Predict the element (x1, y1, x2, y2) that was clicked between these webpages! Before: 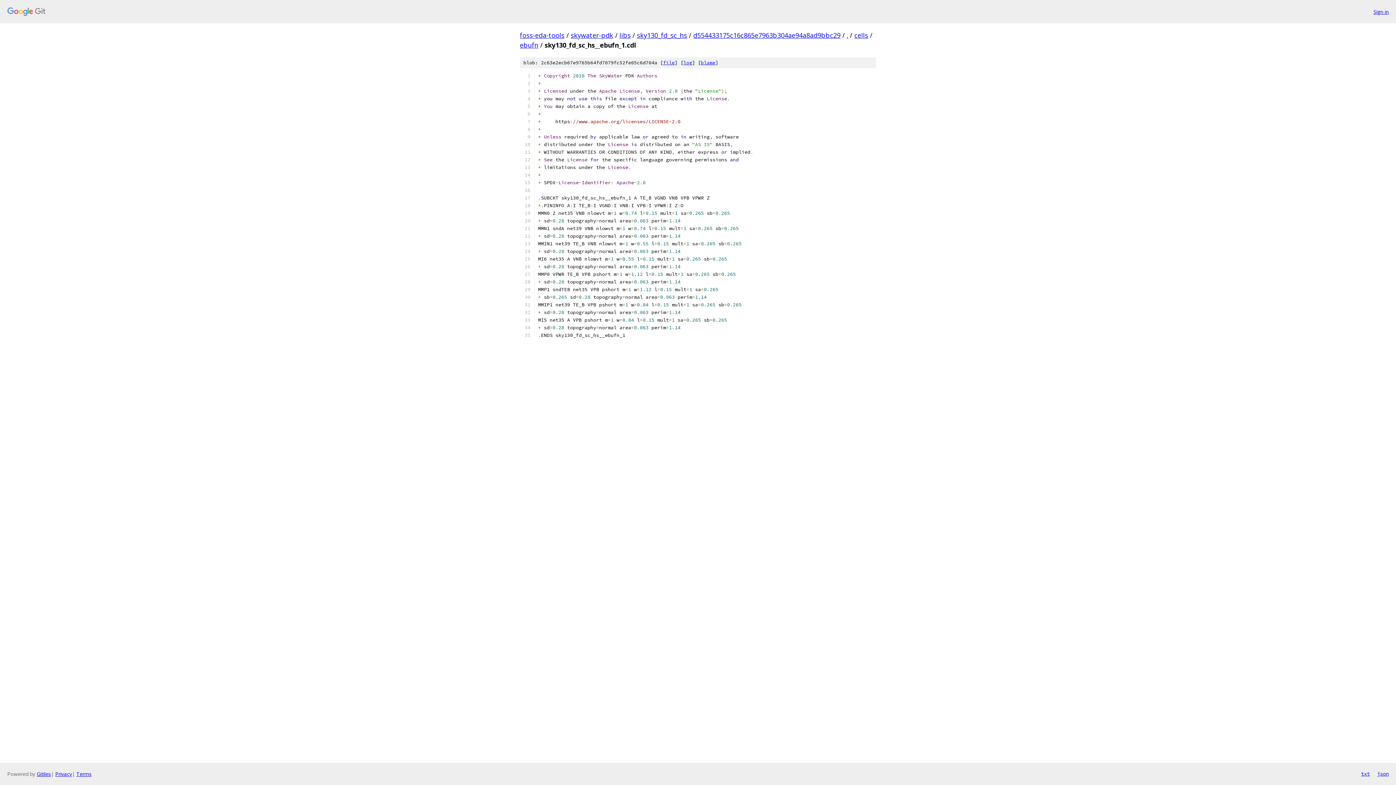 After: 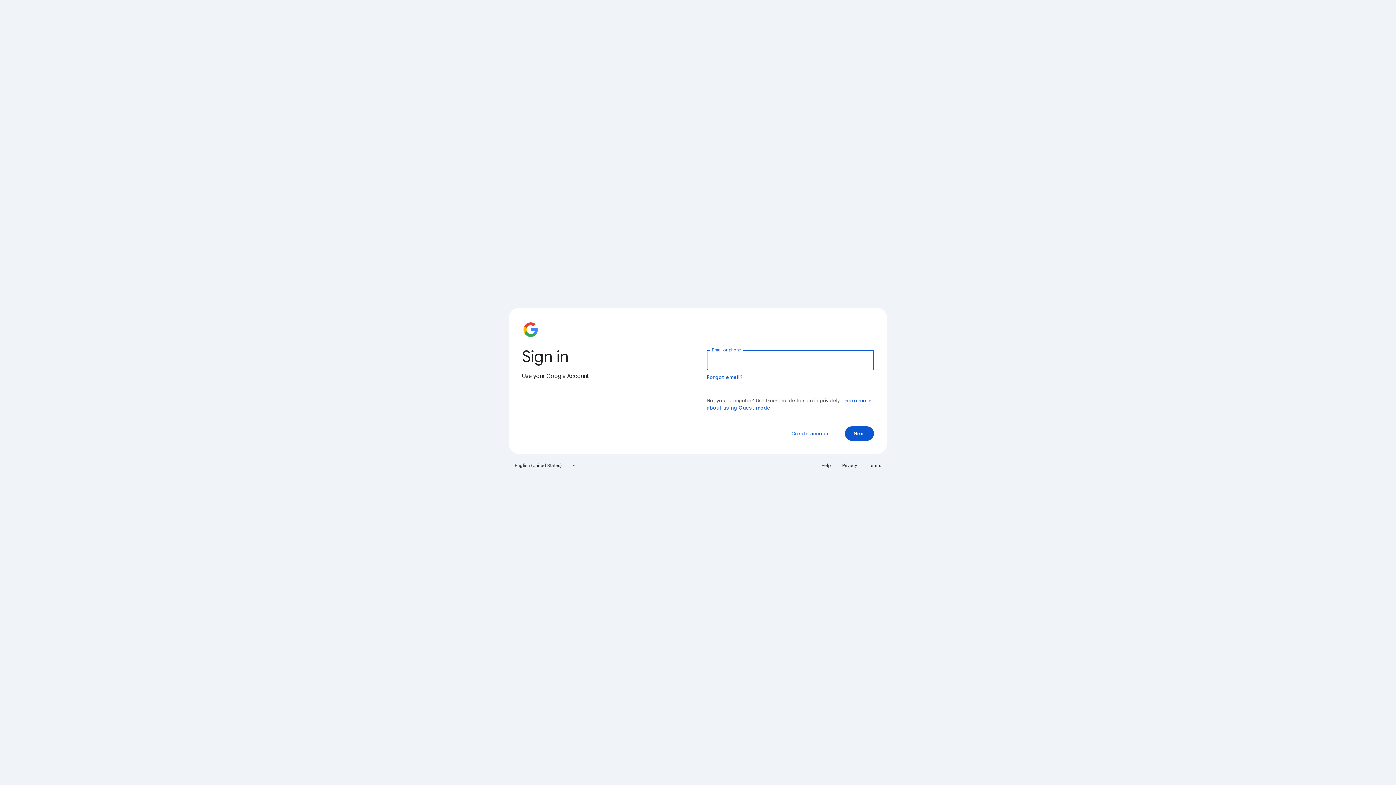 Action: bbox: (1373, 7, 1389, 15) label: Sign in